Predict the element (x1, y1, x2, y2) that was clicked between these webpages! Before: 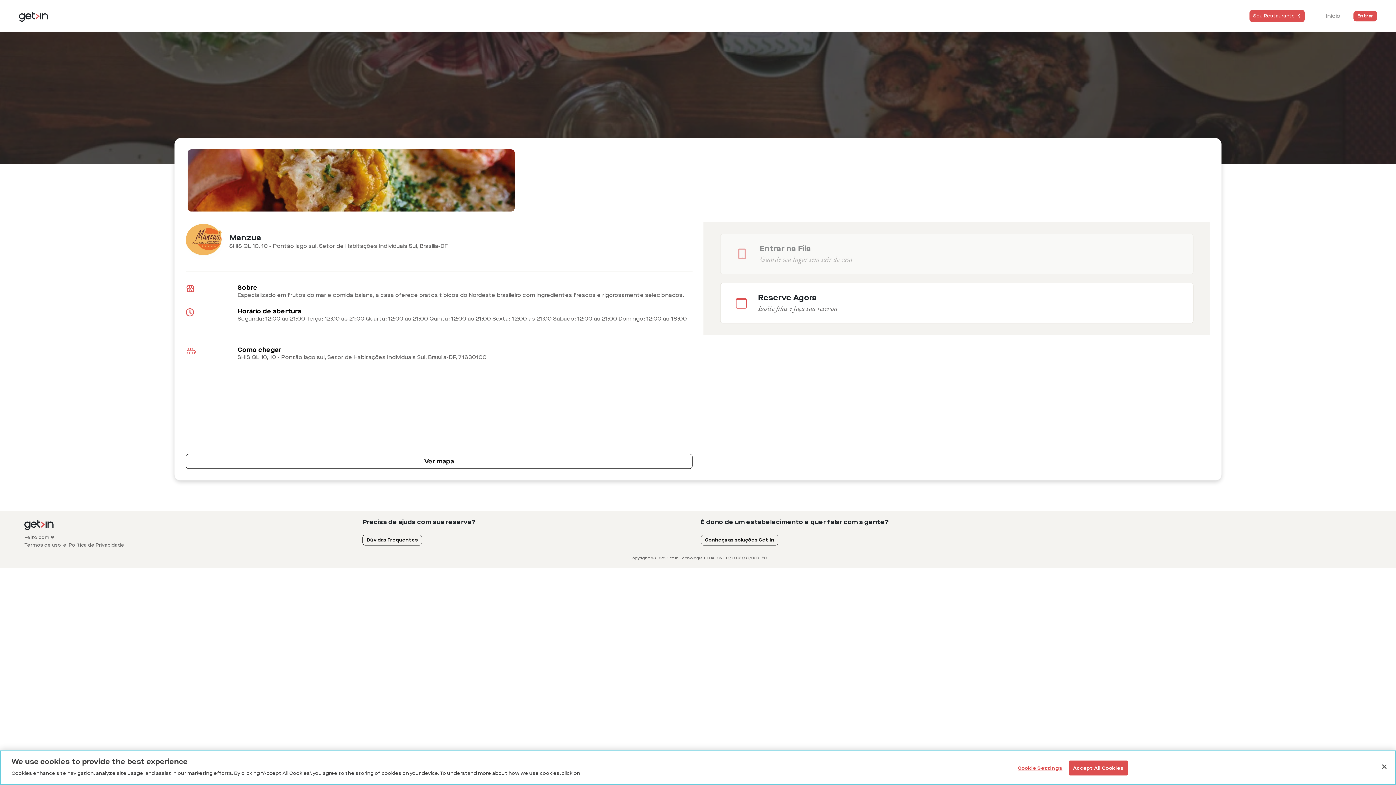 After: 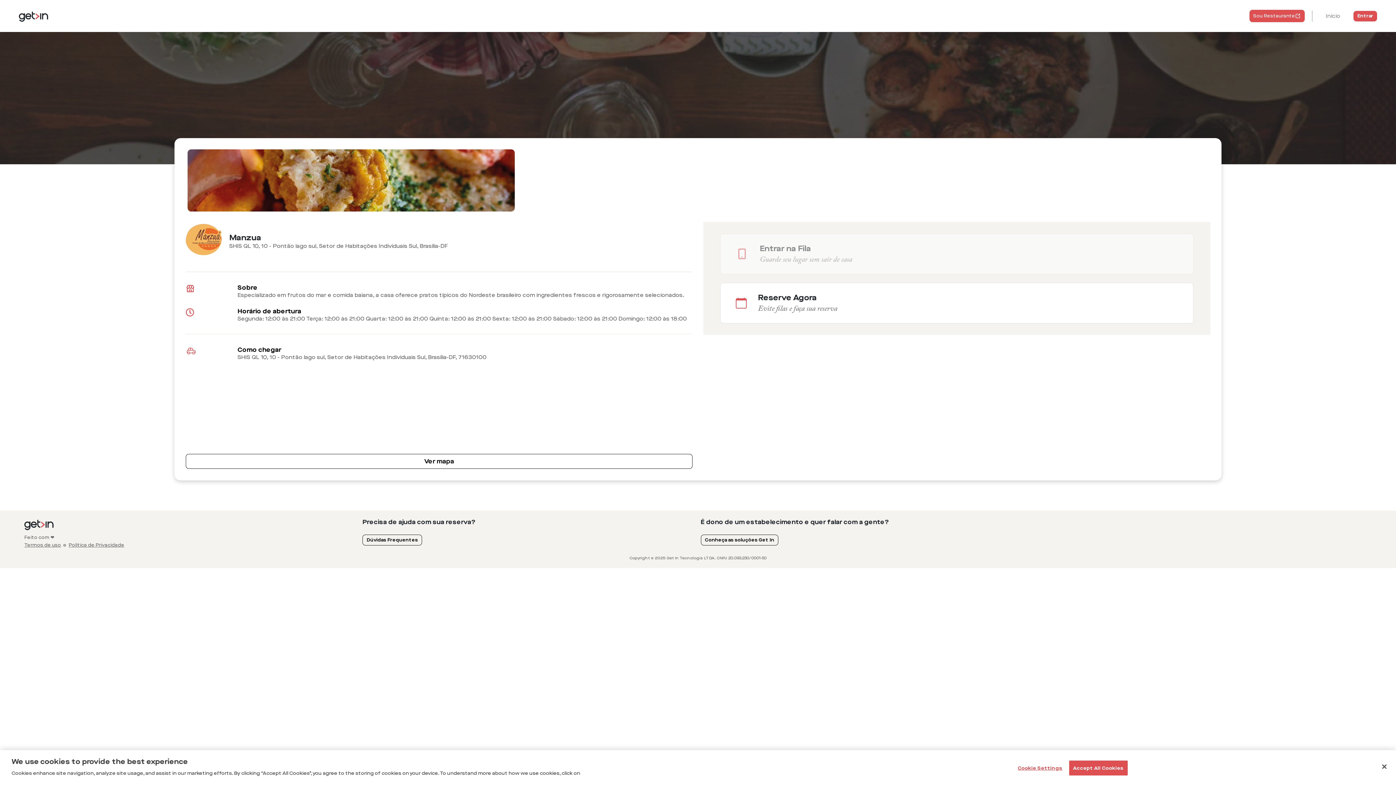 Action: bbox: (68, 542, 124, 548) label: Política de Privacidade